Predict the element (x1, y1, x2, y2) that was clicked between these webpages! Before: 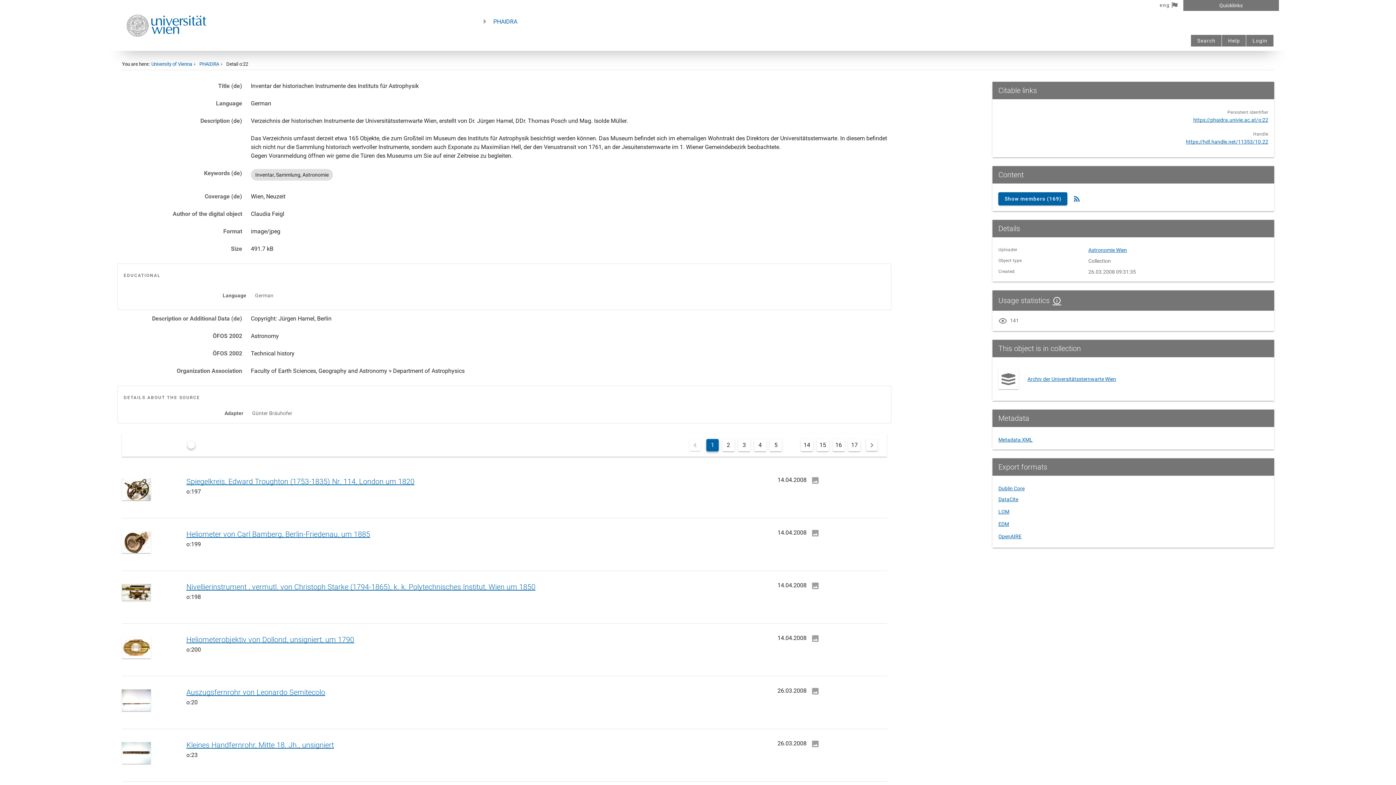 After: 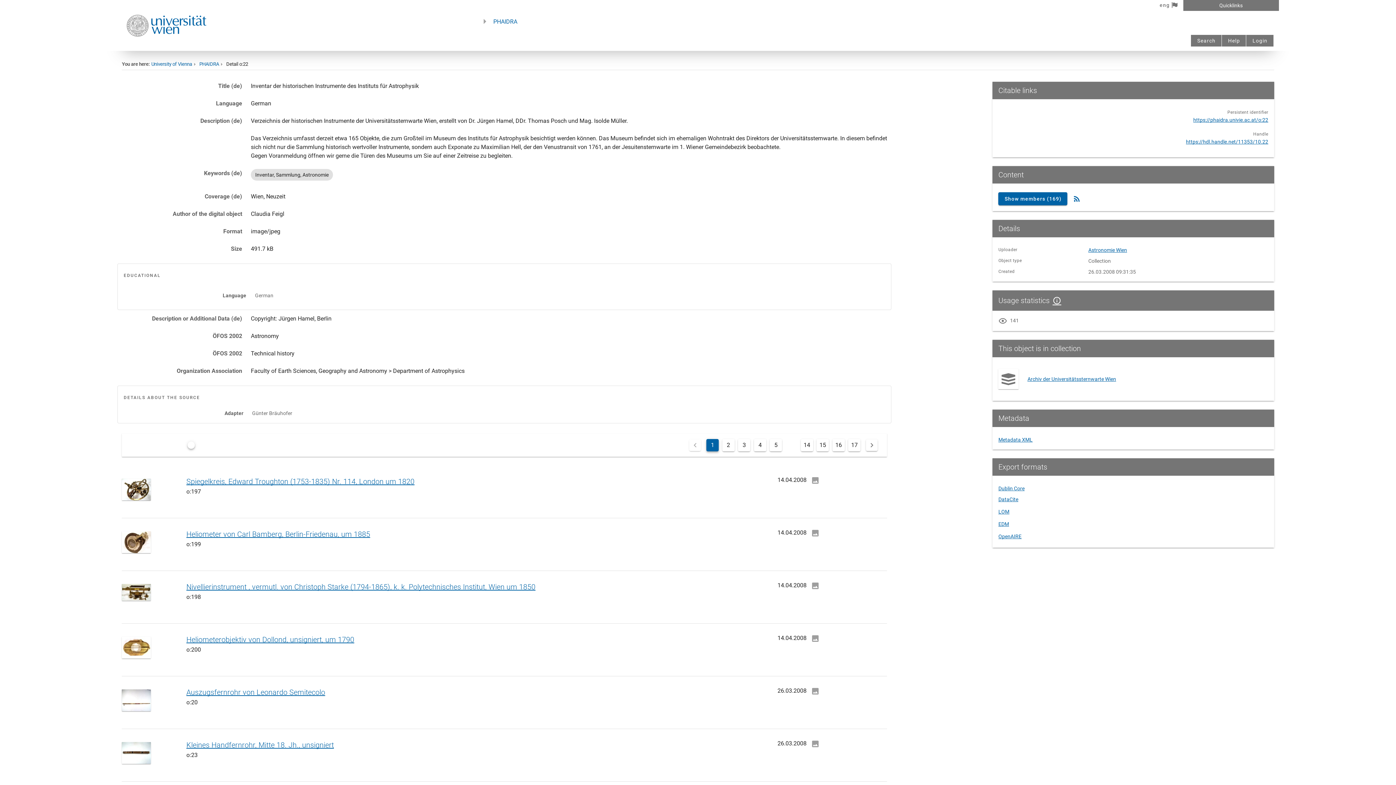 Action: label: https://hdl.handle.net/11353/10.22 bbox: (1186, 138, 1268, 144)